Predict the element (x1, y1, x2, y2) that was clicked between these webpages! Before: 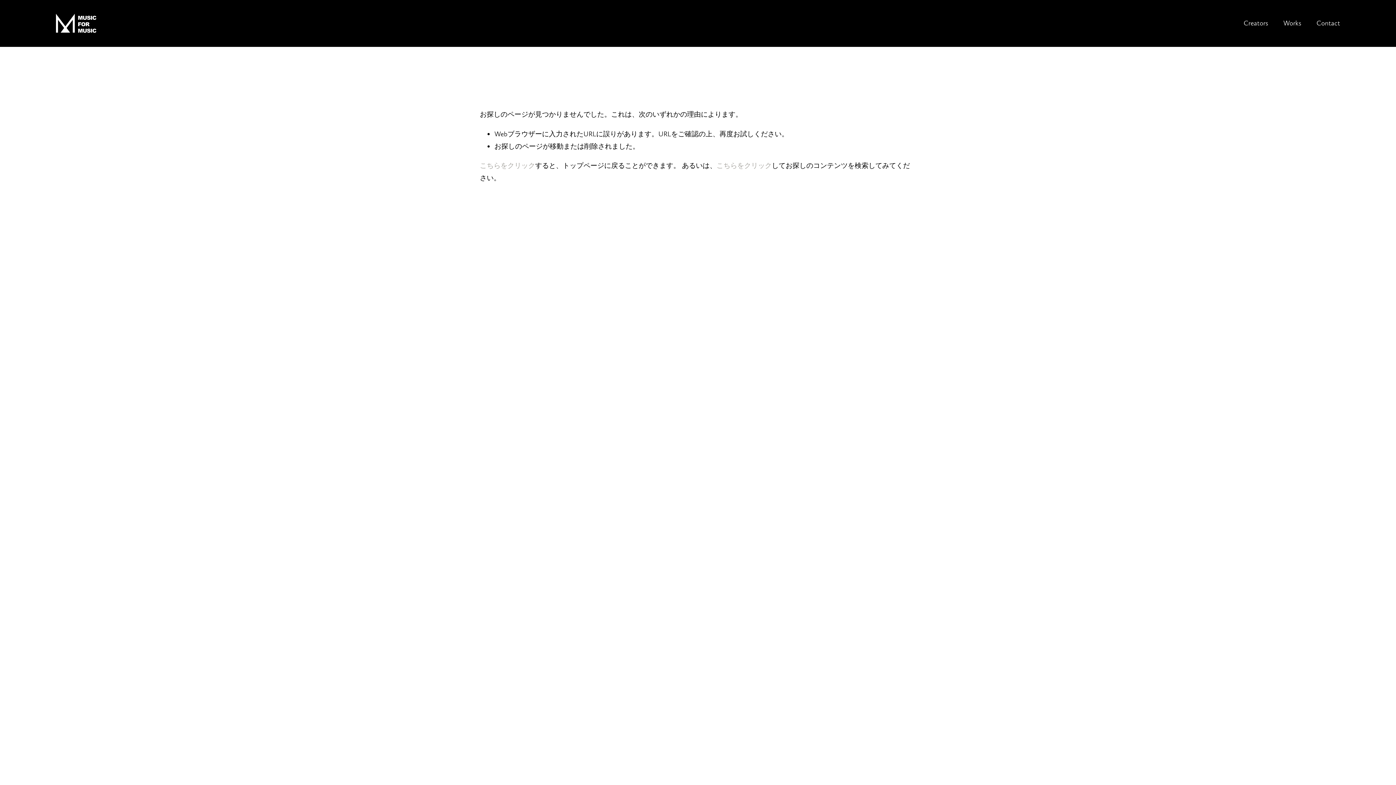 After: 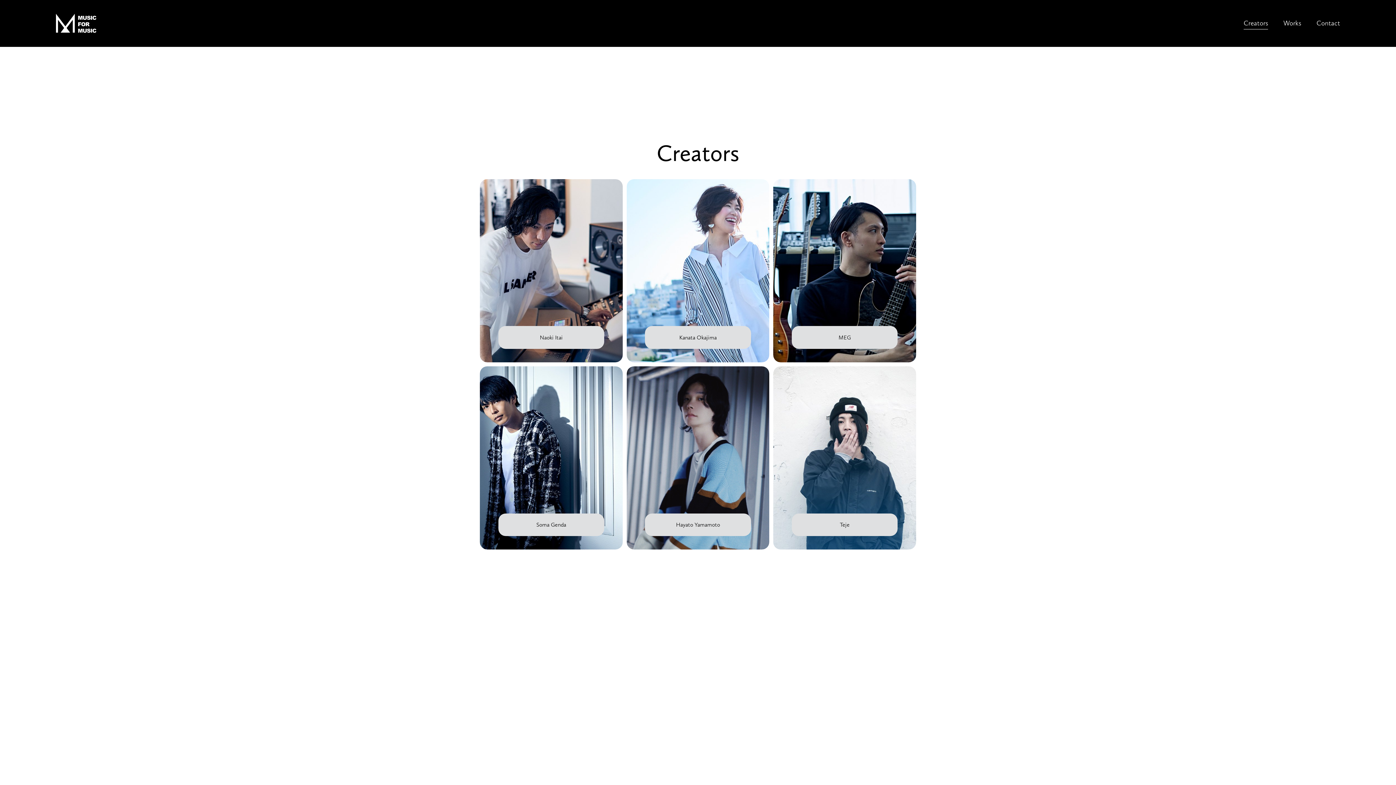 Action: bbox: (1243, 16, 1268, 30) label: Creators